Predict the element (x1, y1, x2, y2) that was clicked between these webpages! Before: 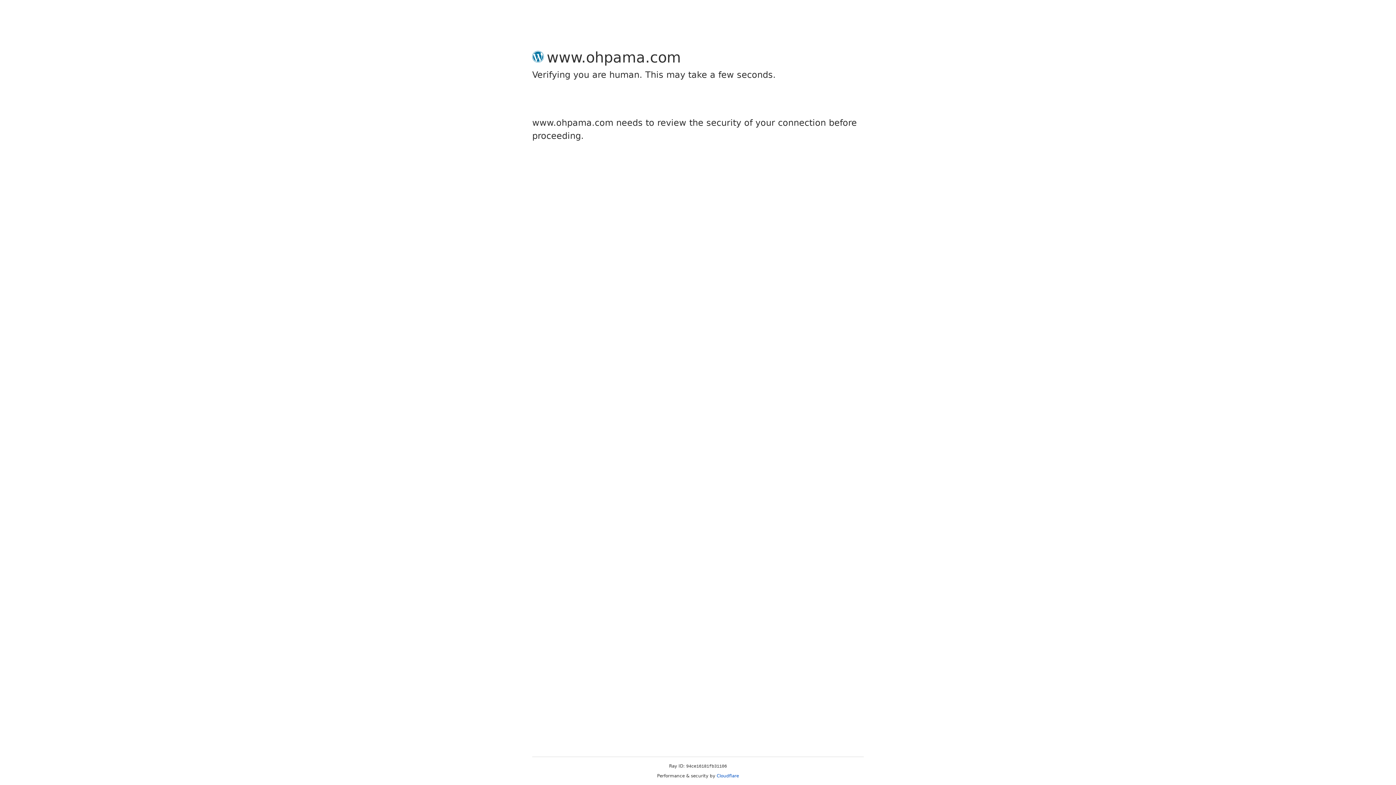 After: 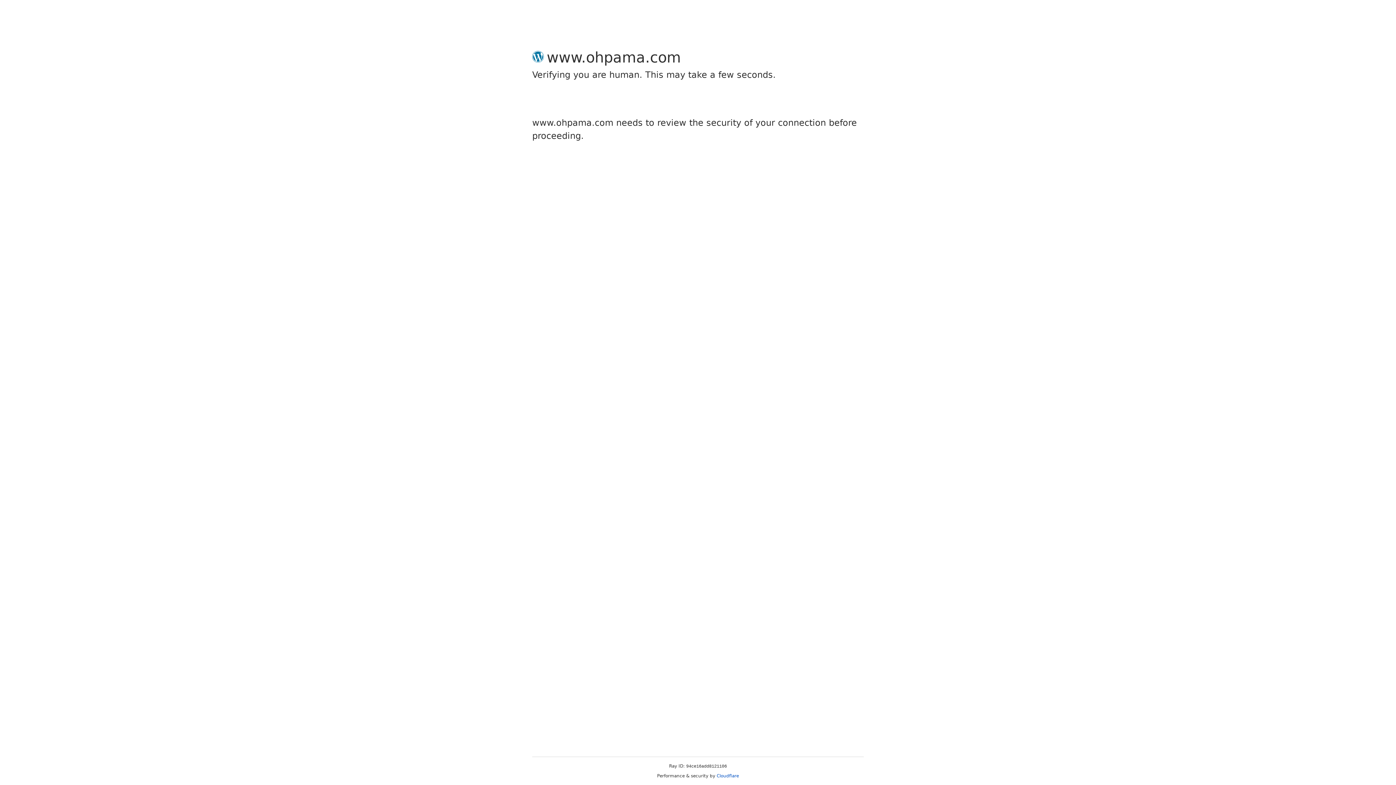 Action: bbox: (716, 773, 739, 778) label: Cloudflare